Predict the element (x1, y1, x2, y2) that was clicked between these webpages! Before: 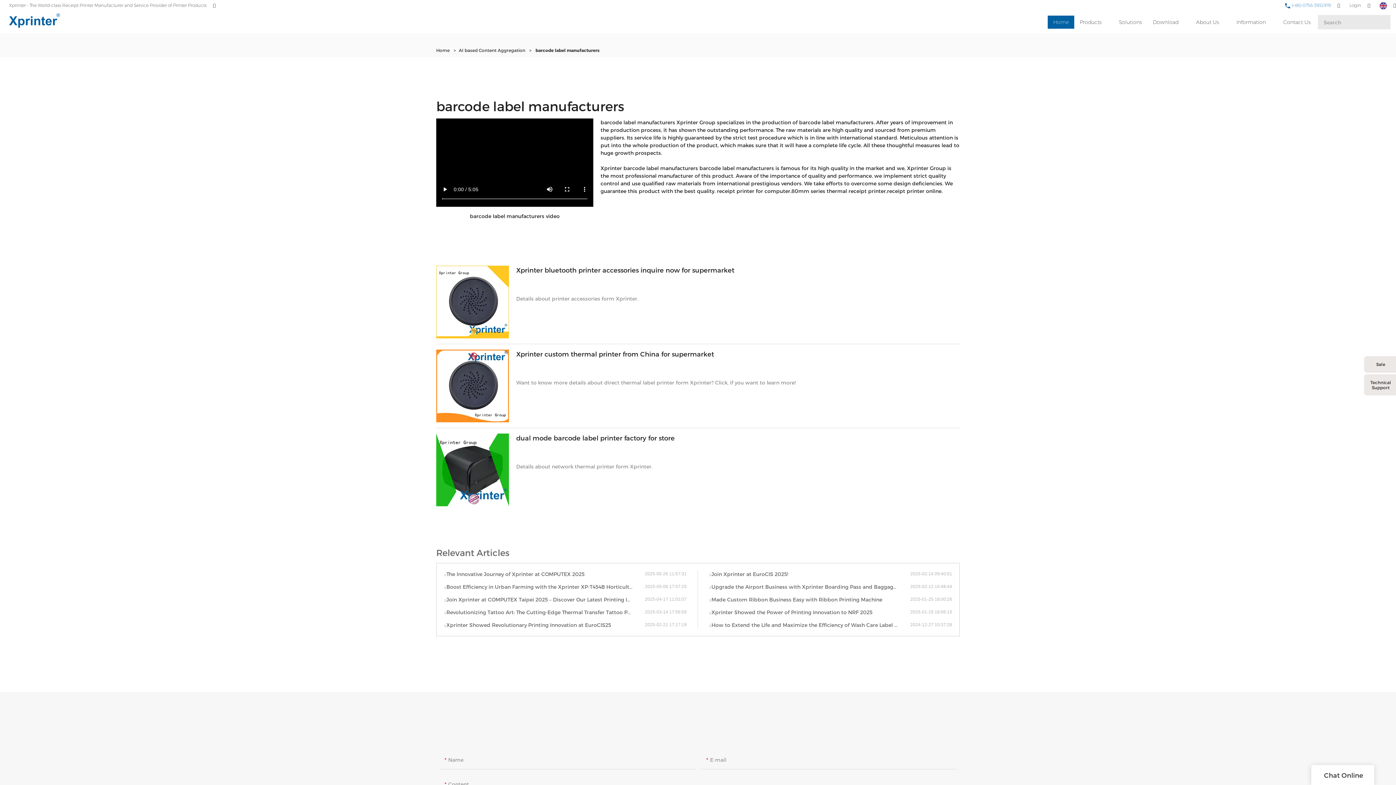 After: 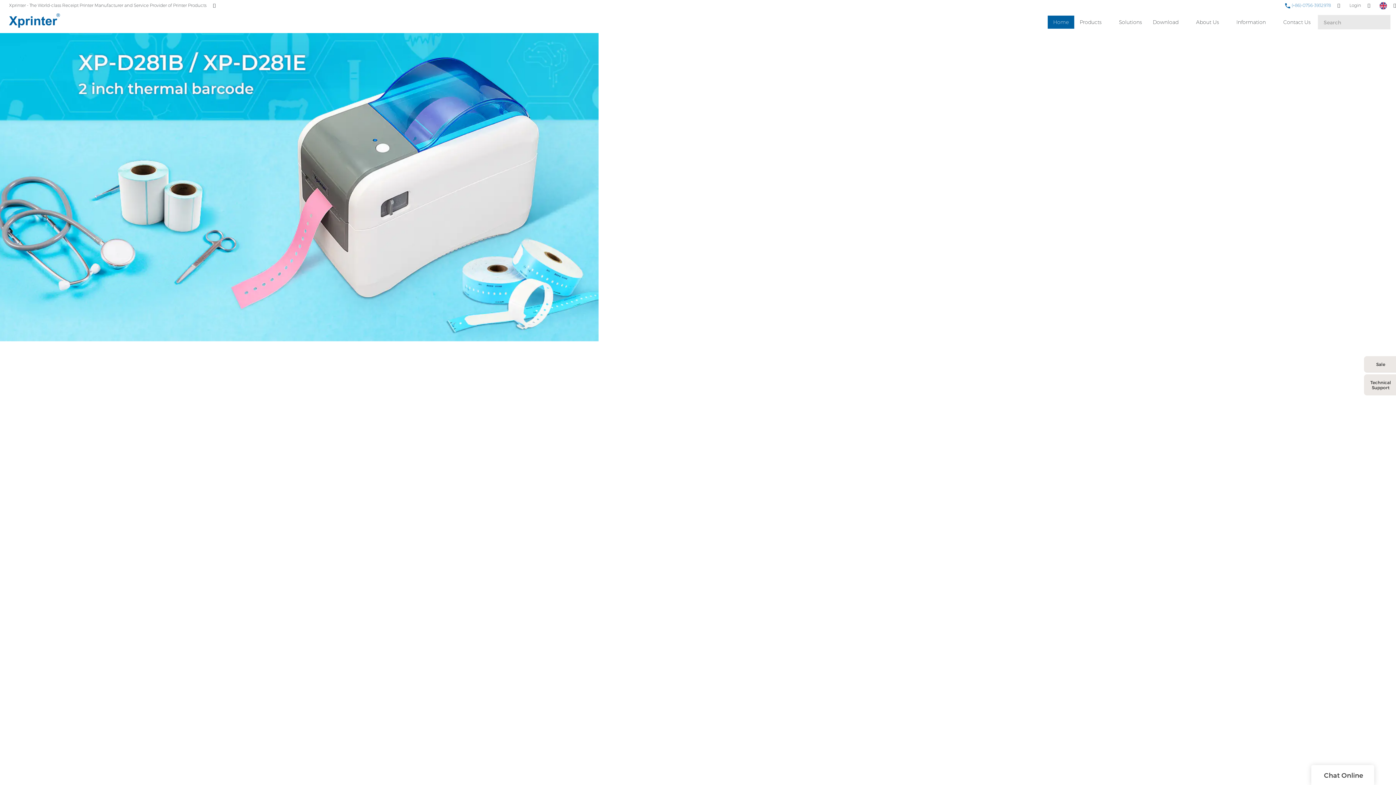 Action: label: Home bbox: (436, 47, 449, 52)